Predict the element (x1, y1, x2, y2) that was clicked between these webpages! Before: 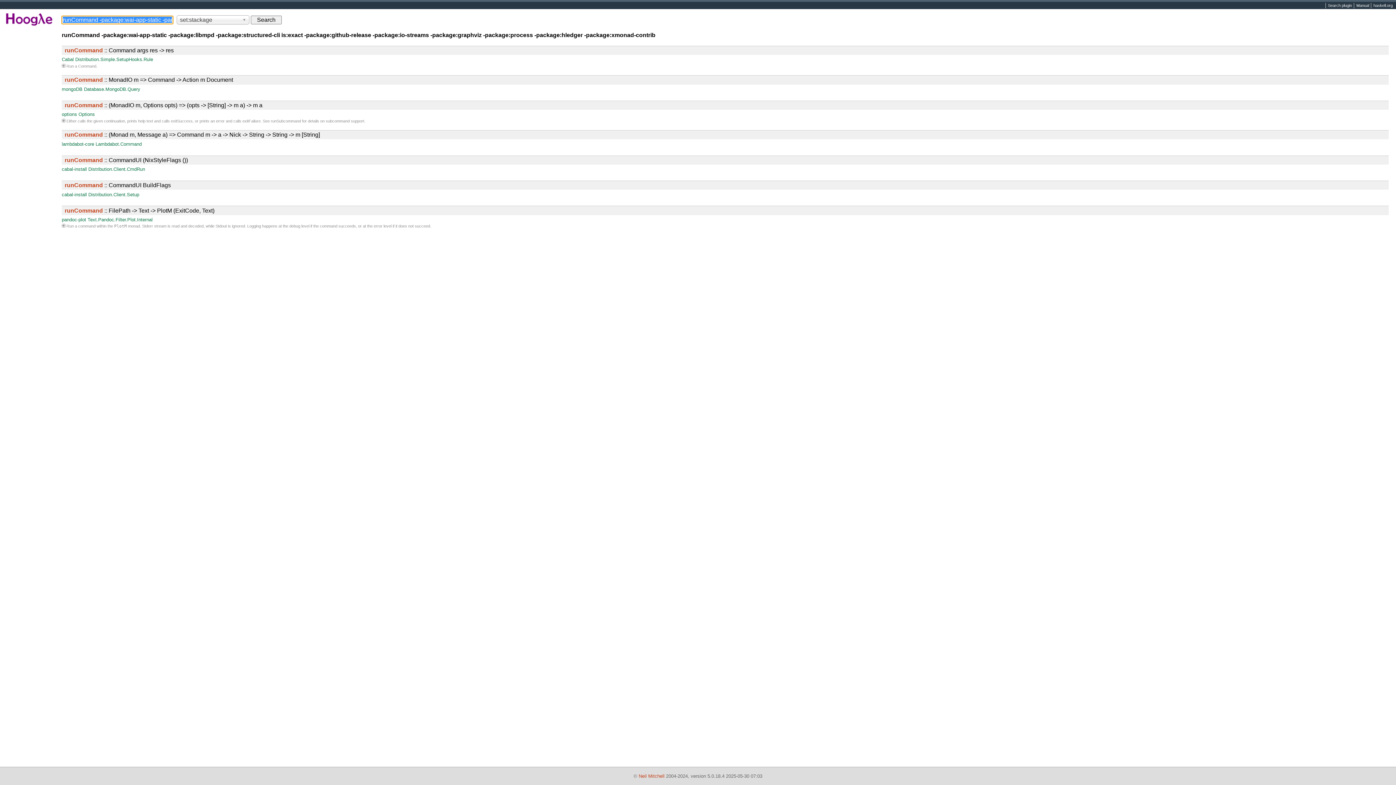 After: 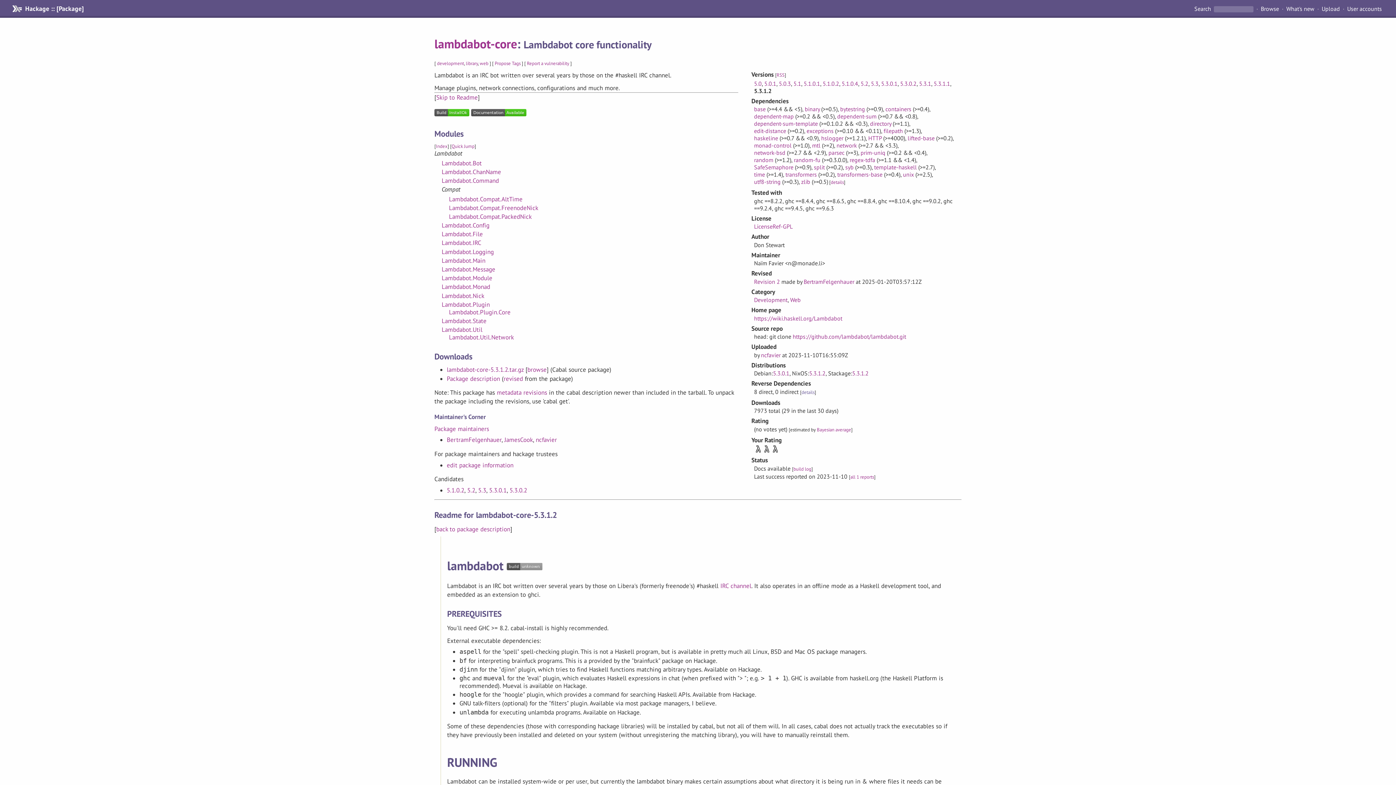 Action: bbox: (61, 141, 94, 146) label: lambdabot-core